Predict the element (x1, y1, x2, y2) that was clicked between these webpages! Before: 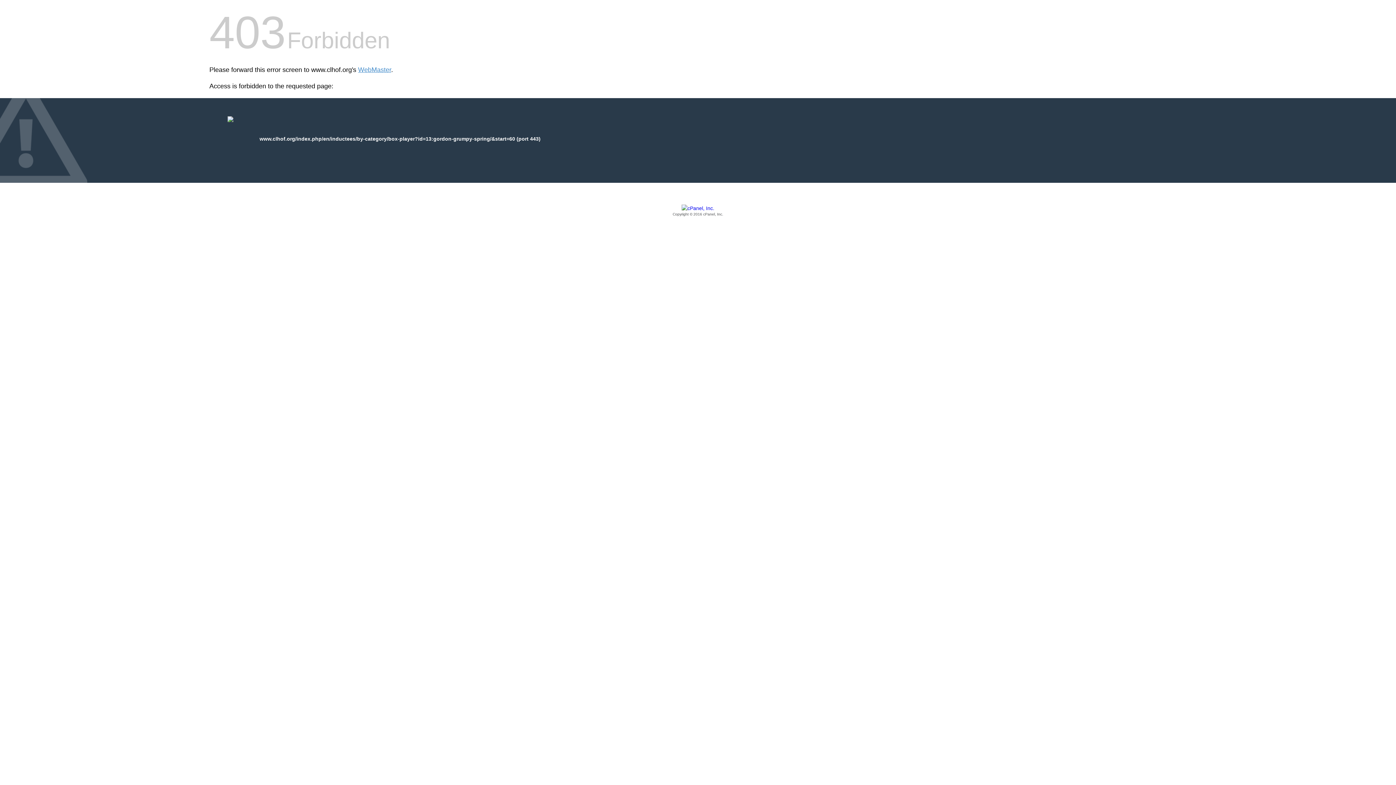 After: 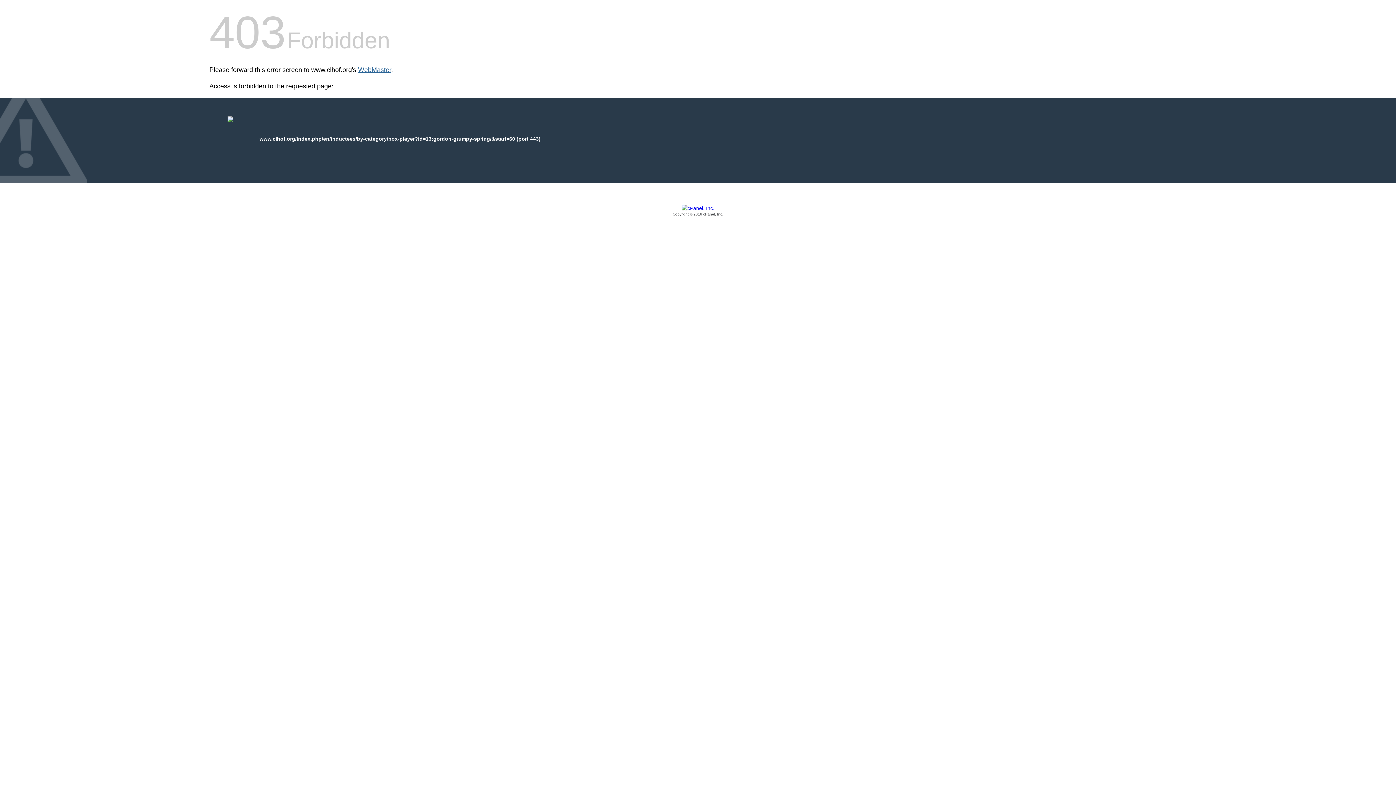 Action: bbox: (358, 66, 391, 73) label: WebMaster